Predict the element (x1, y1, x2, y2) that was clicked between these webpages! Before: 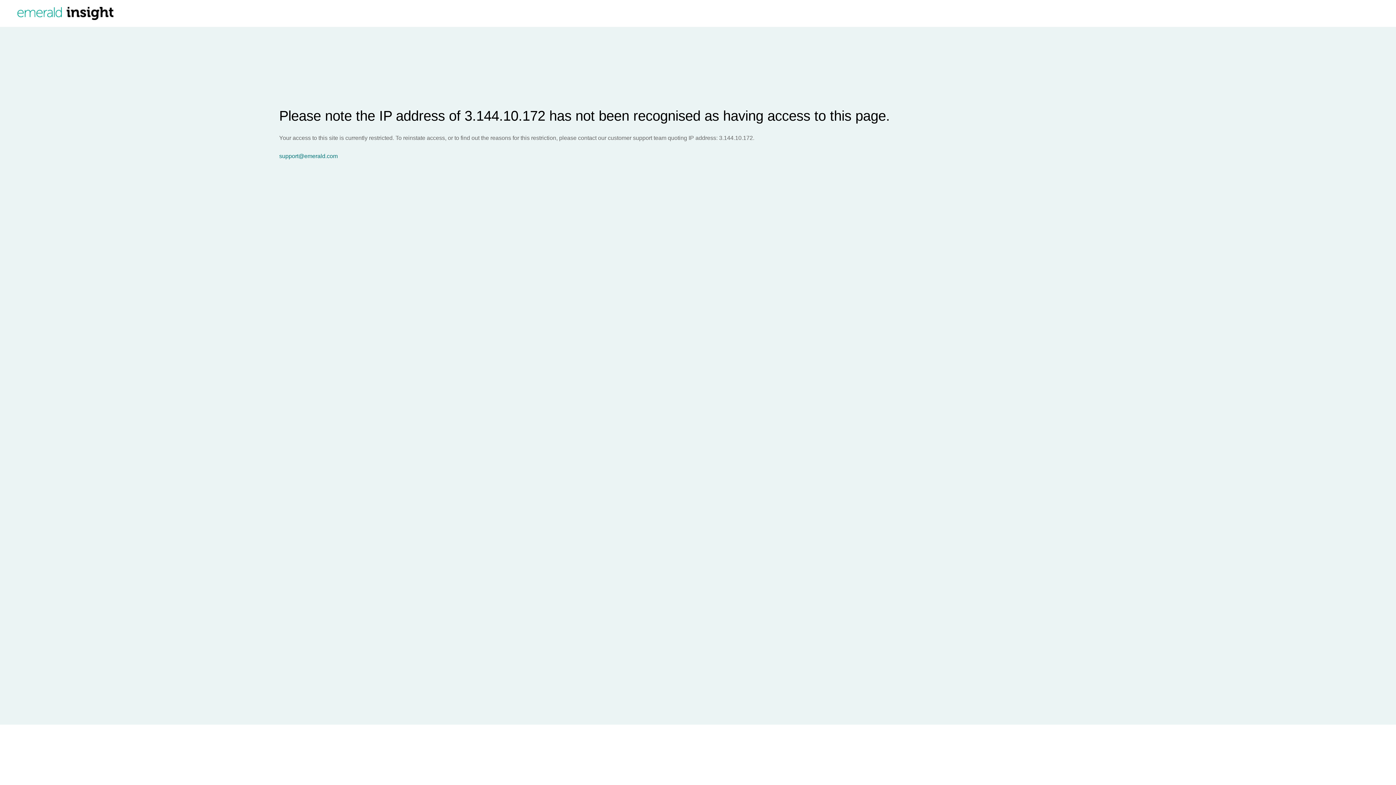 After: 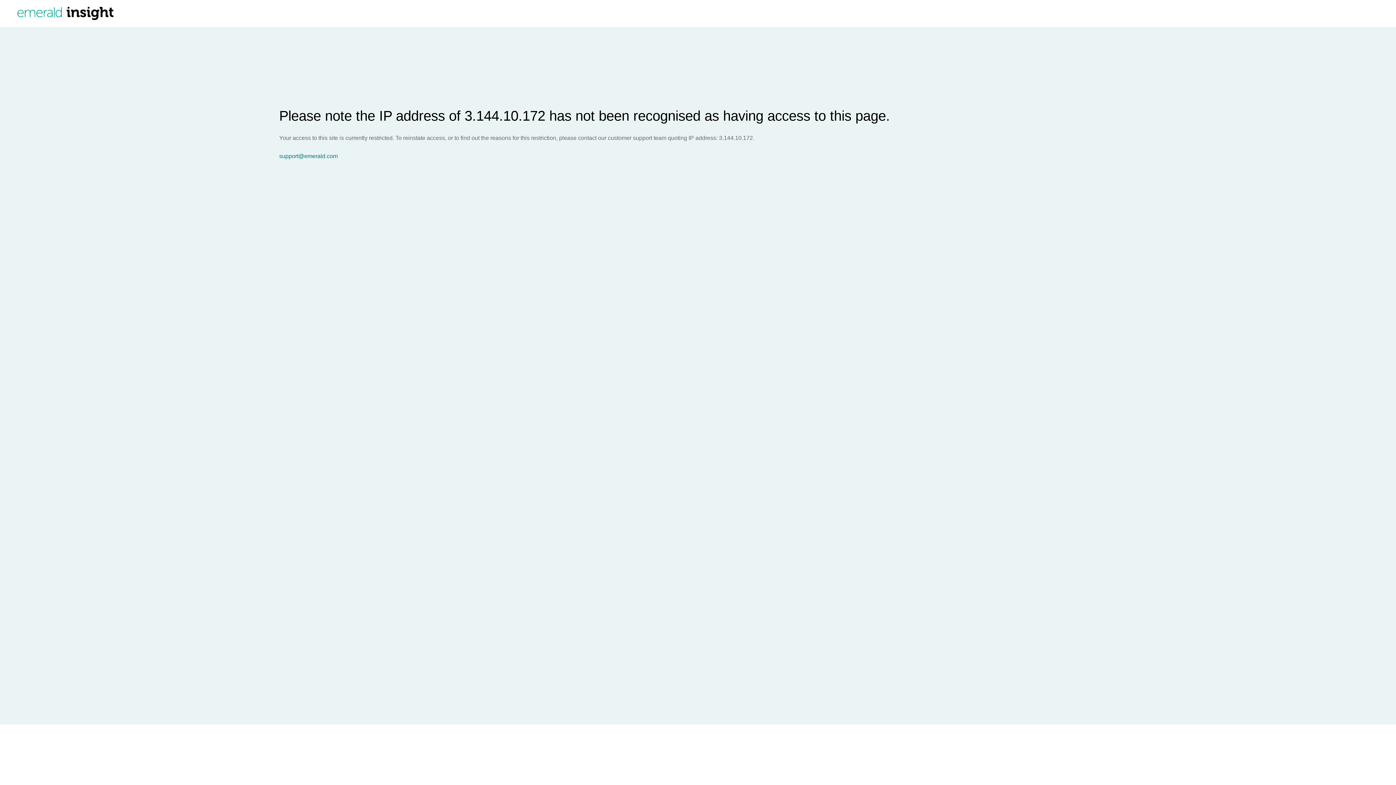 Action: label: support@emerald.com bbox: (279, 153, 1396, 159)